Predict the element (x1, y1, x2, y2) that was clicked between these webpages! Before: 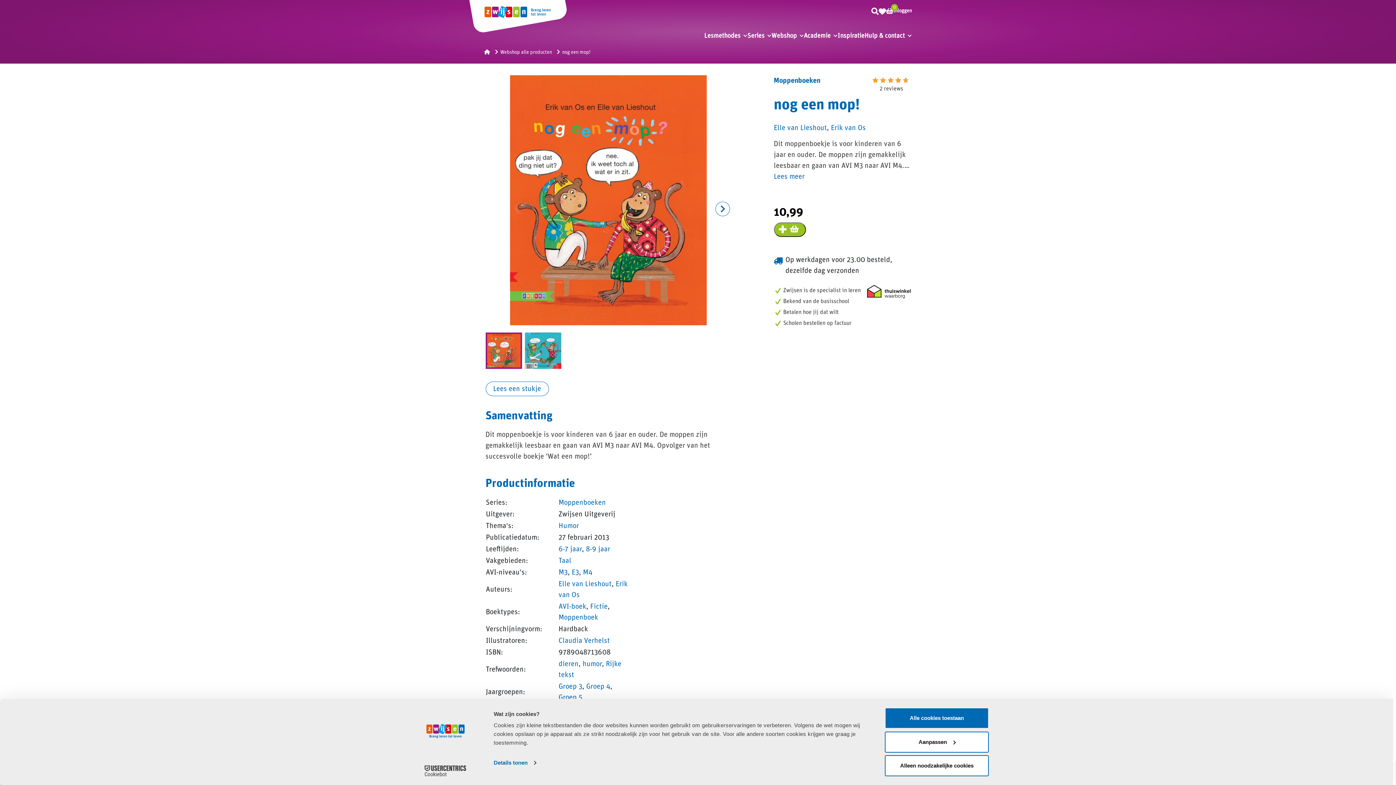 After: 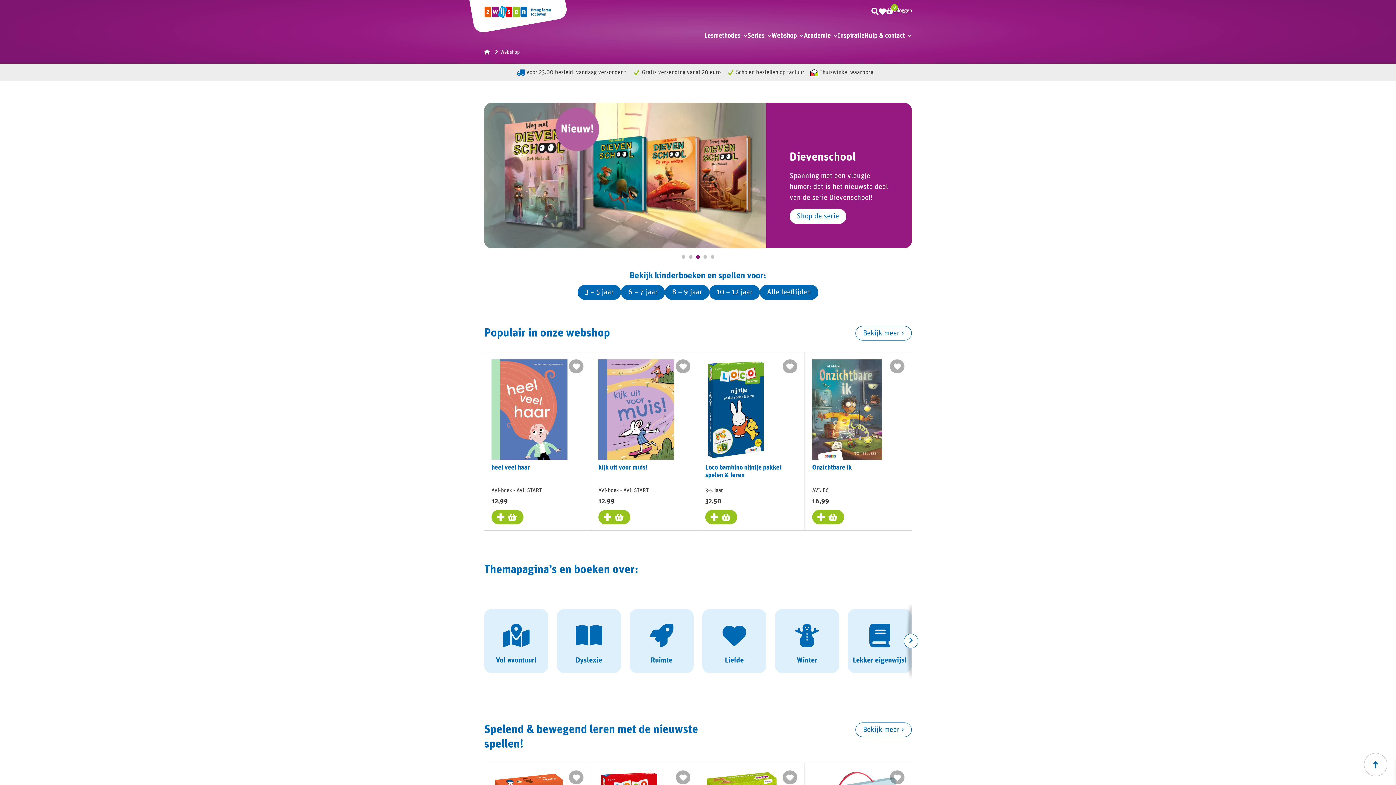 Action: bbox: (771, 32, 804, 39) label: Webshop